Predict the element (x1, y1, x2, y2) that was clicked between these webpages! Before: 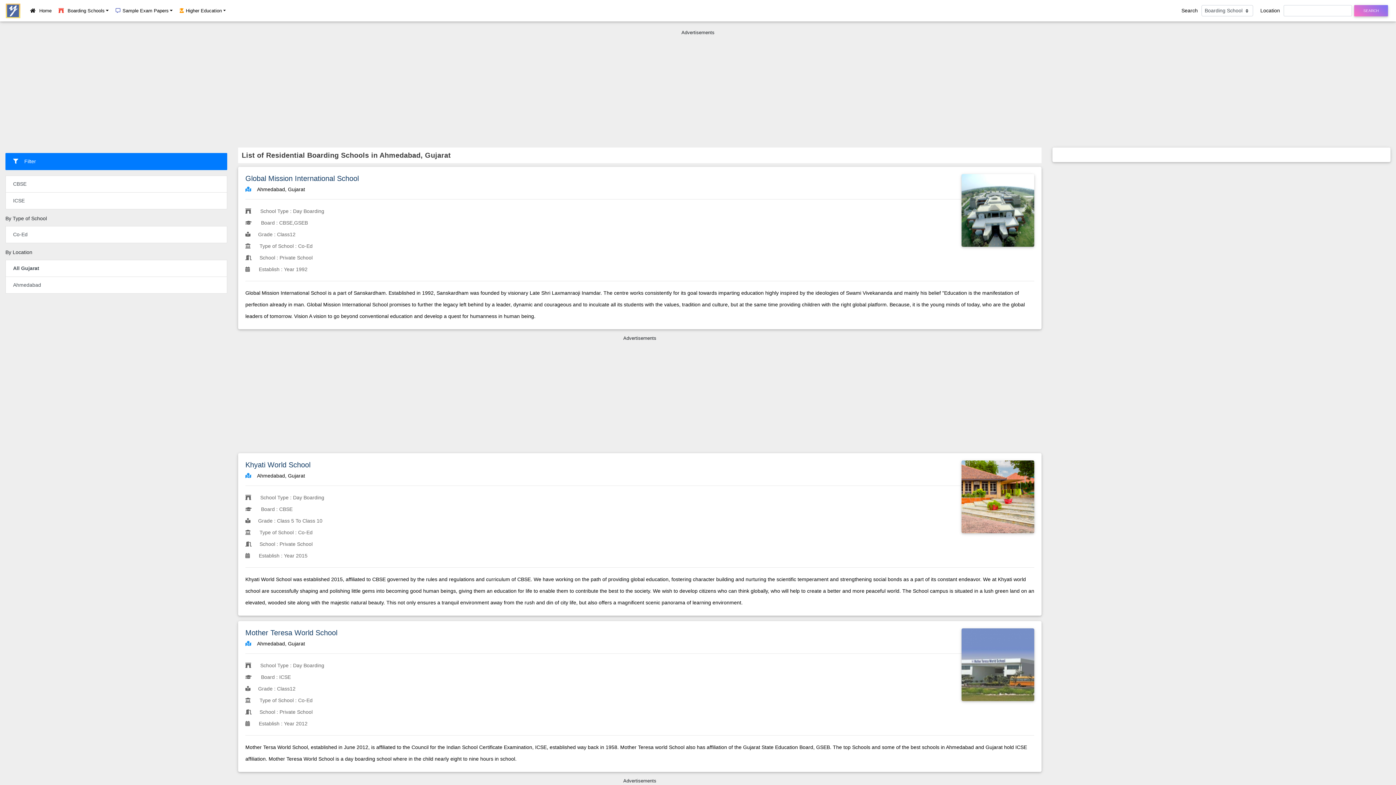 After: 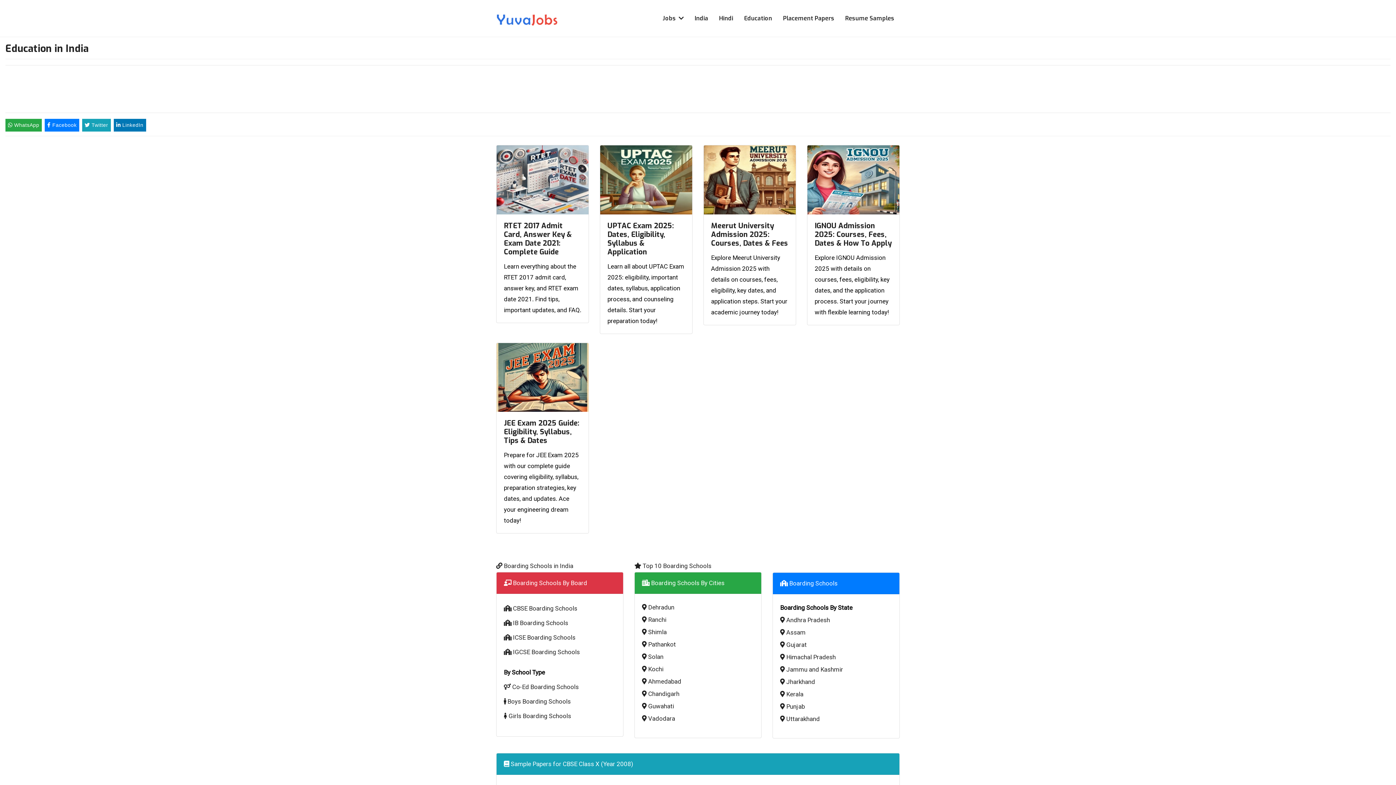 Action: bbox: (5, 3, 20, 18)